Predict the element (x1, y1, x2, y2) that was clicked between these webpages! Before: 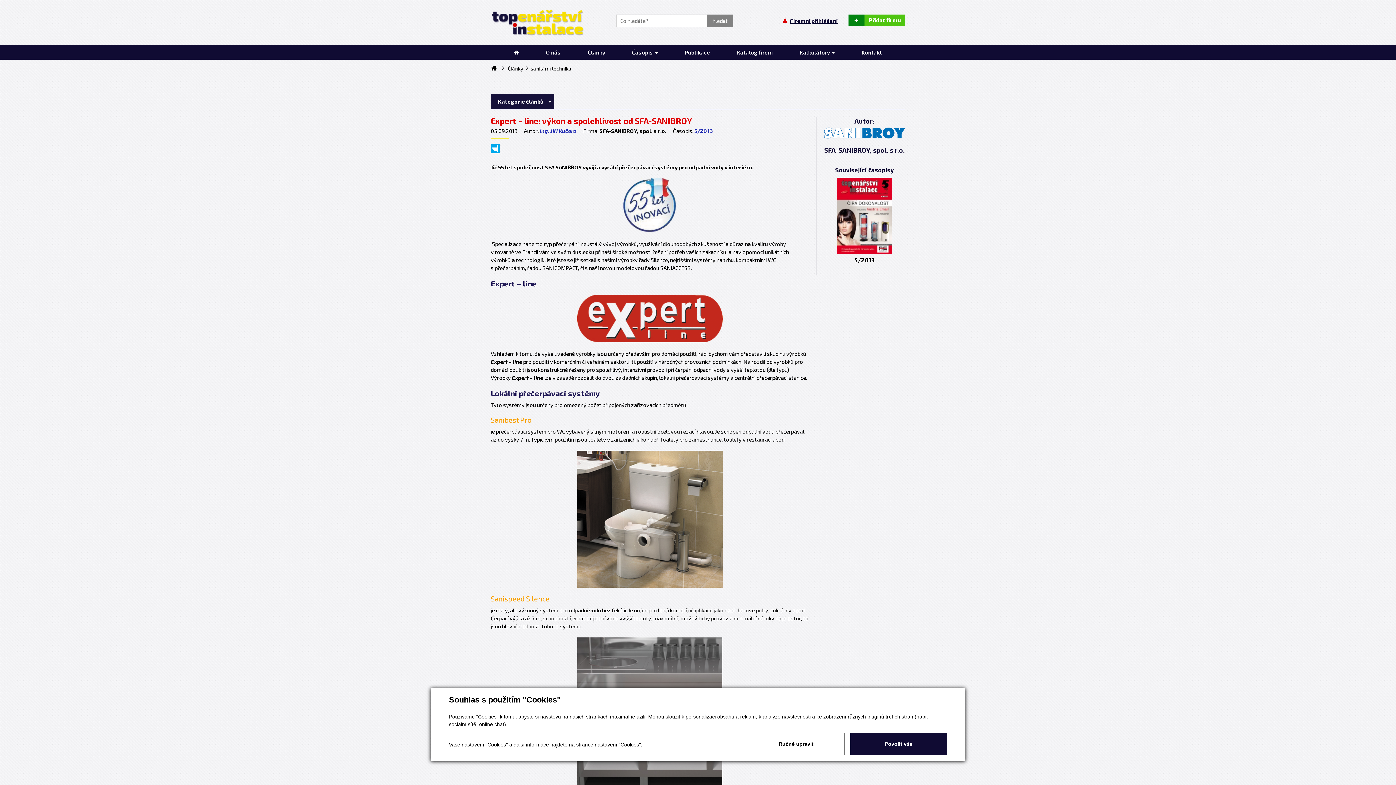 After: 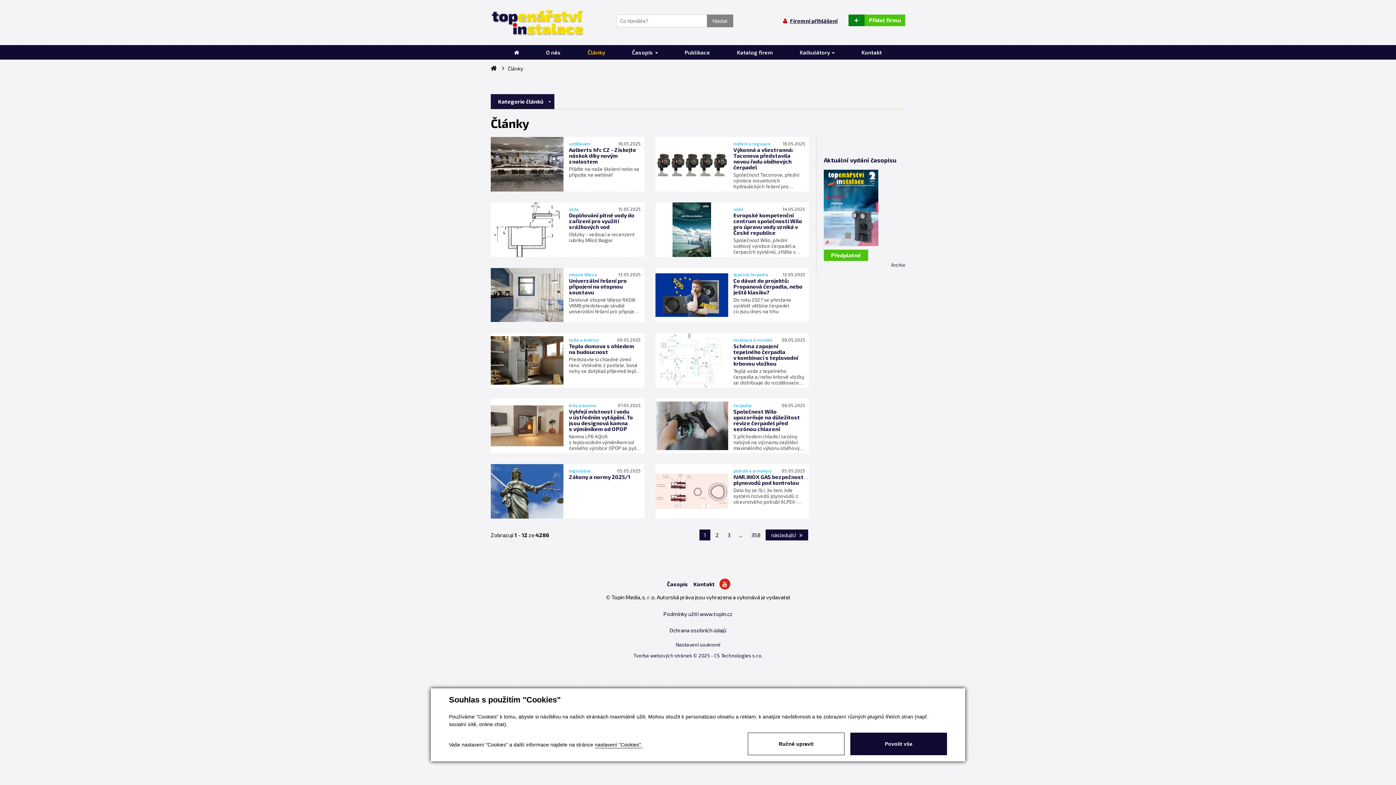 Action: bbox: (584, 48, 608, 56) label: Články